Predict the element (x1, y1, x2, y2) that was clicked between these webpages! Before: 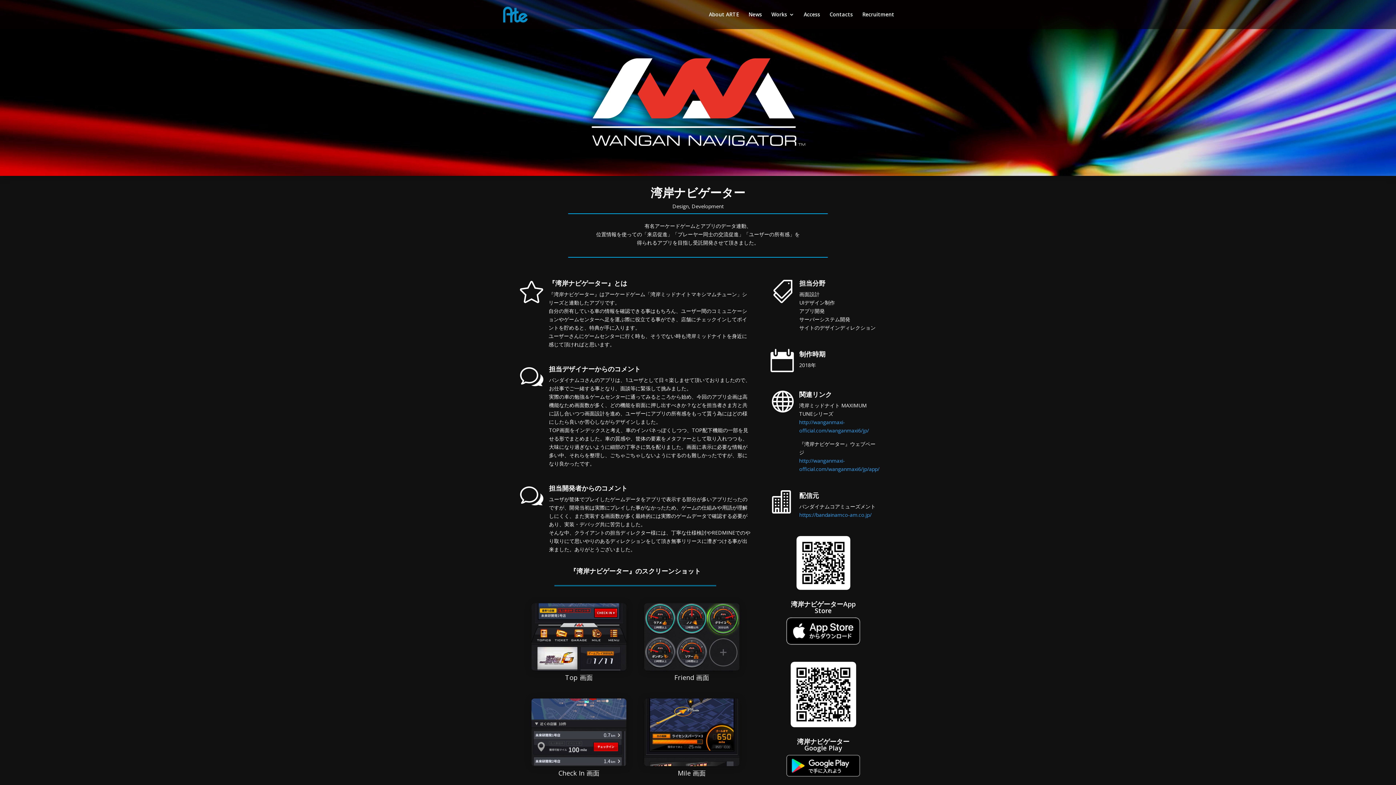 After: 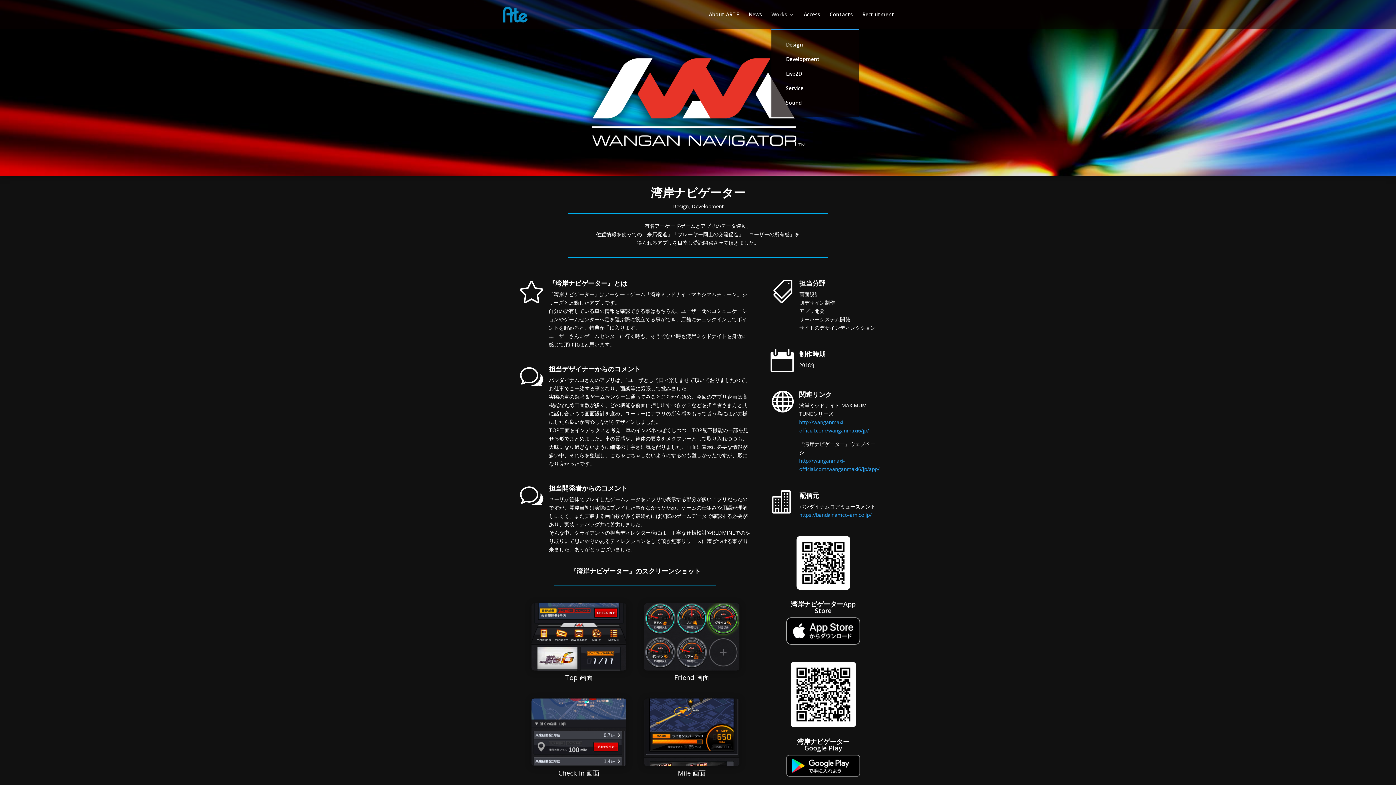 Action: bbox: (771, 12, 794, 29) label: Works